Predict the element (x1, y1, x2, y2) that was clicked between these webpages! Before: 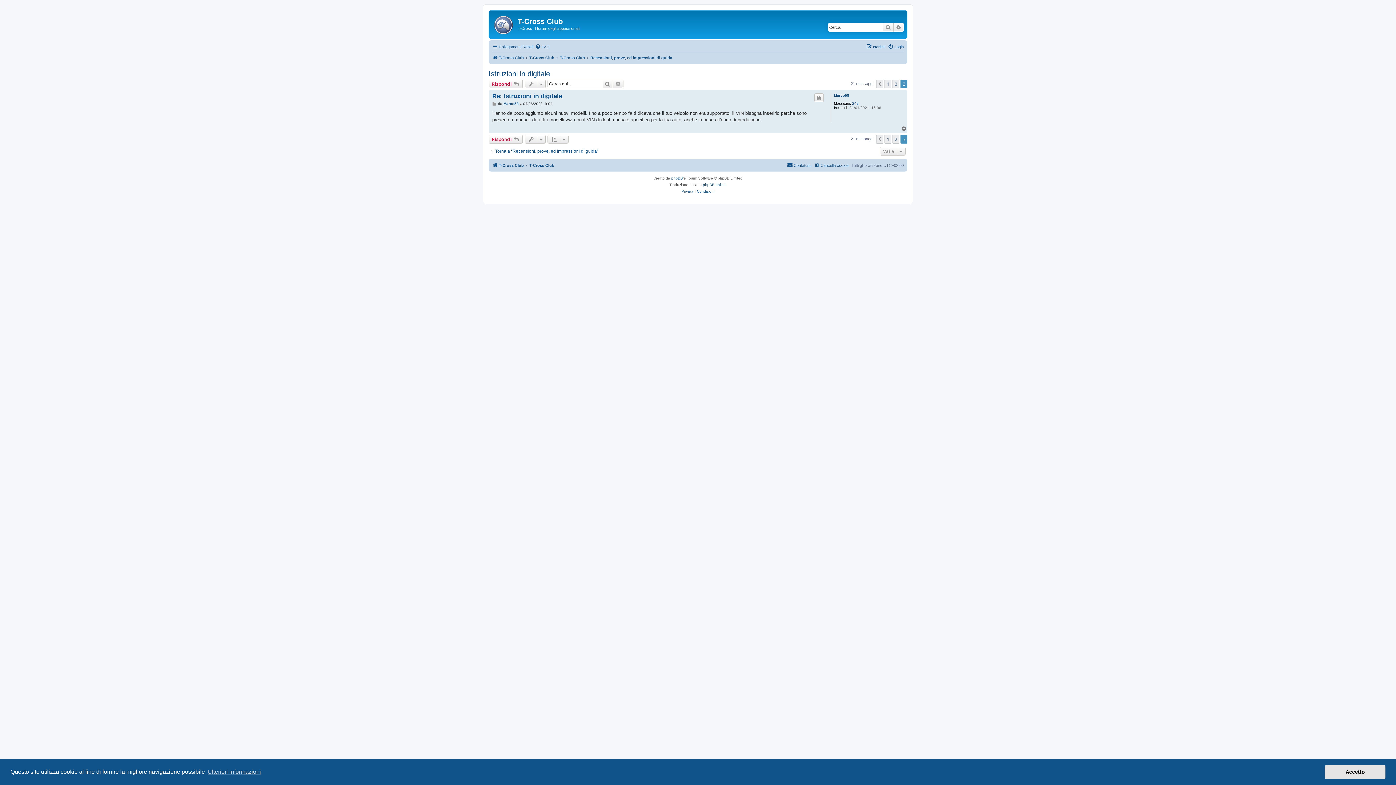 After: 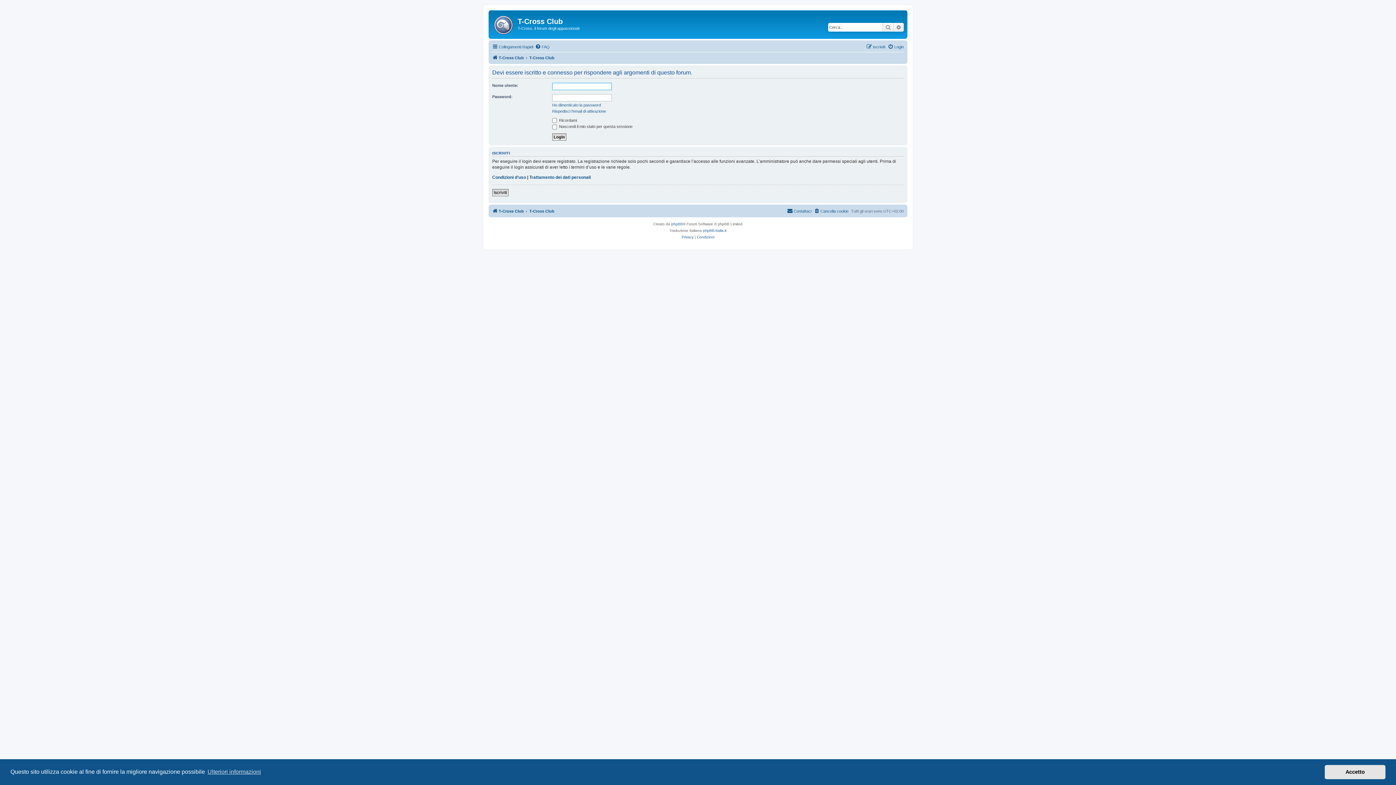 Action: label: Rispondi  bbox: (488, 79, 522, 88)